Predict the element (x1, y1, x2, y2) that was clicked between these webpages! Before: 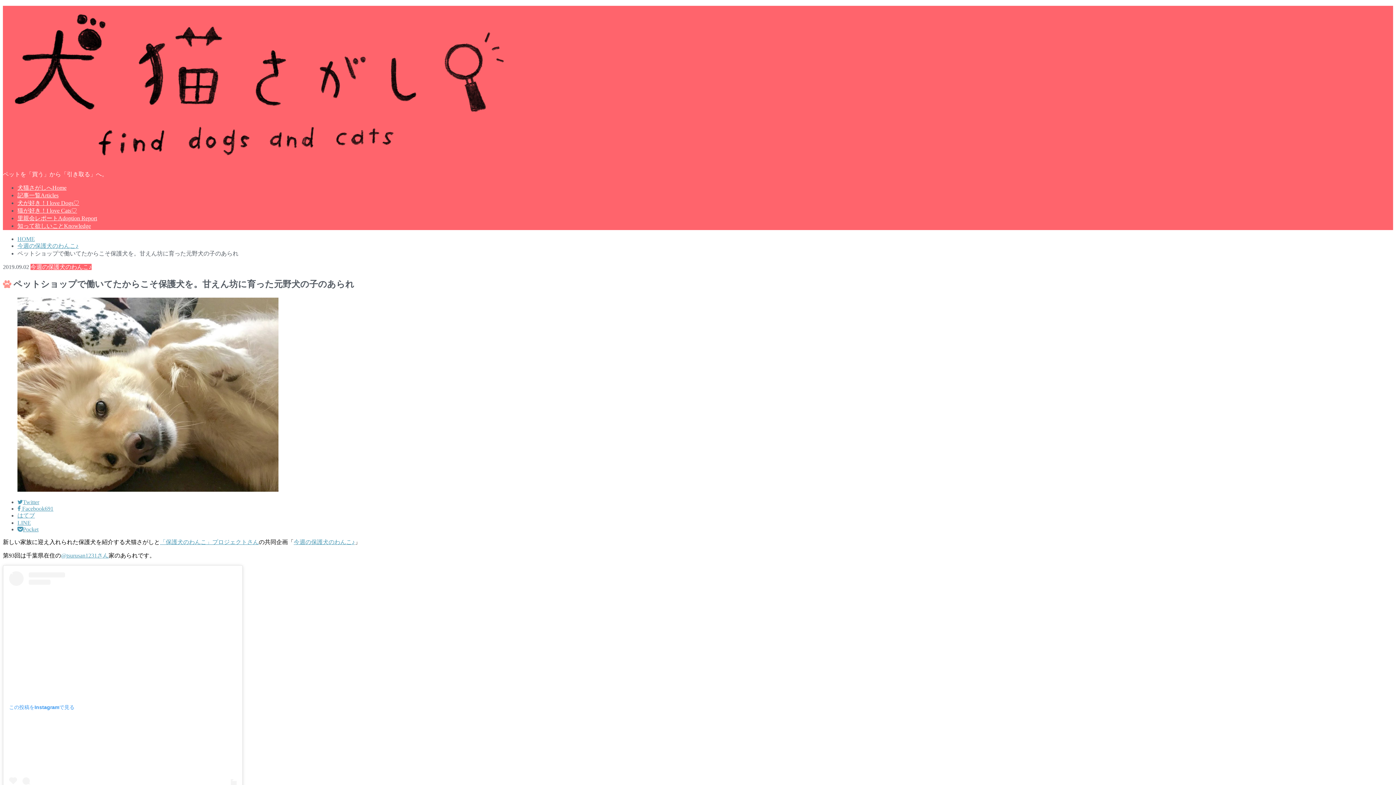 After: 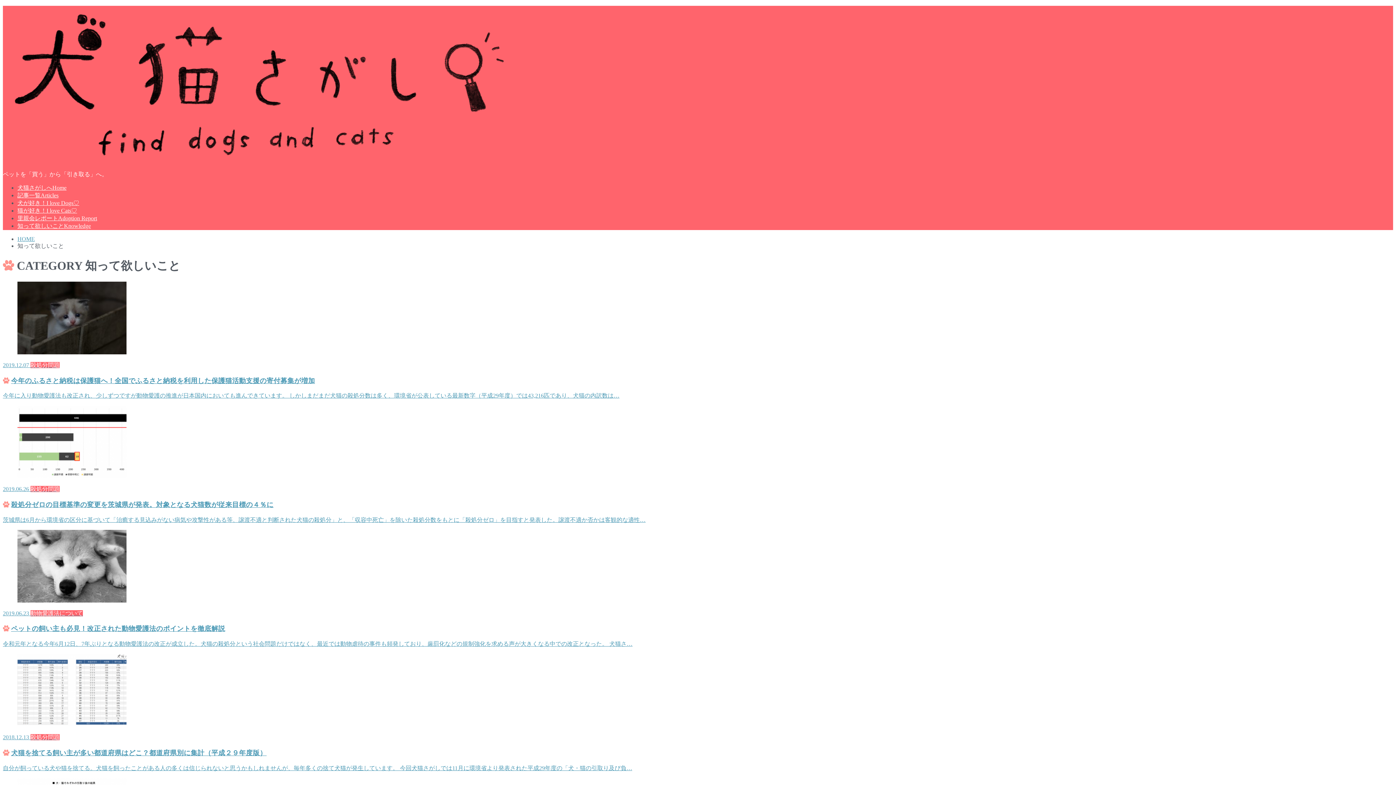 Action: bbox: (17, 222, 90, 229) label: 知って欲しいことKnowledge